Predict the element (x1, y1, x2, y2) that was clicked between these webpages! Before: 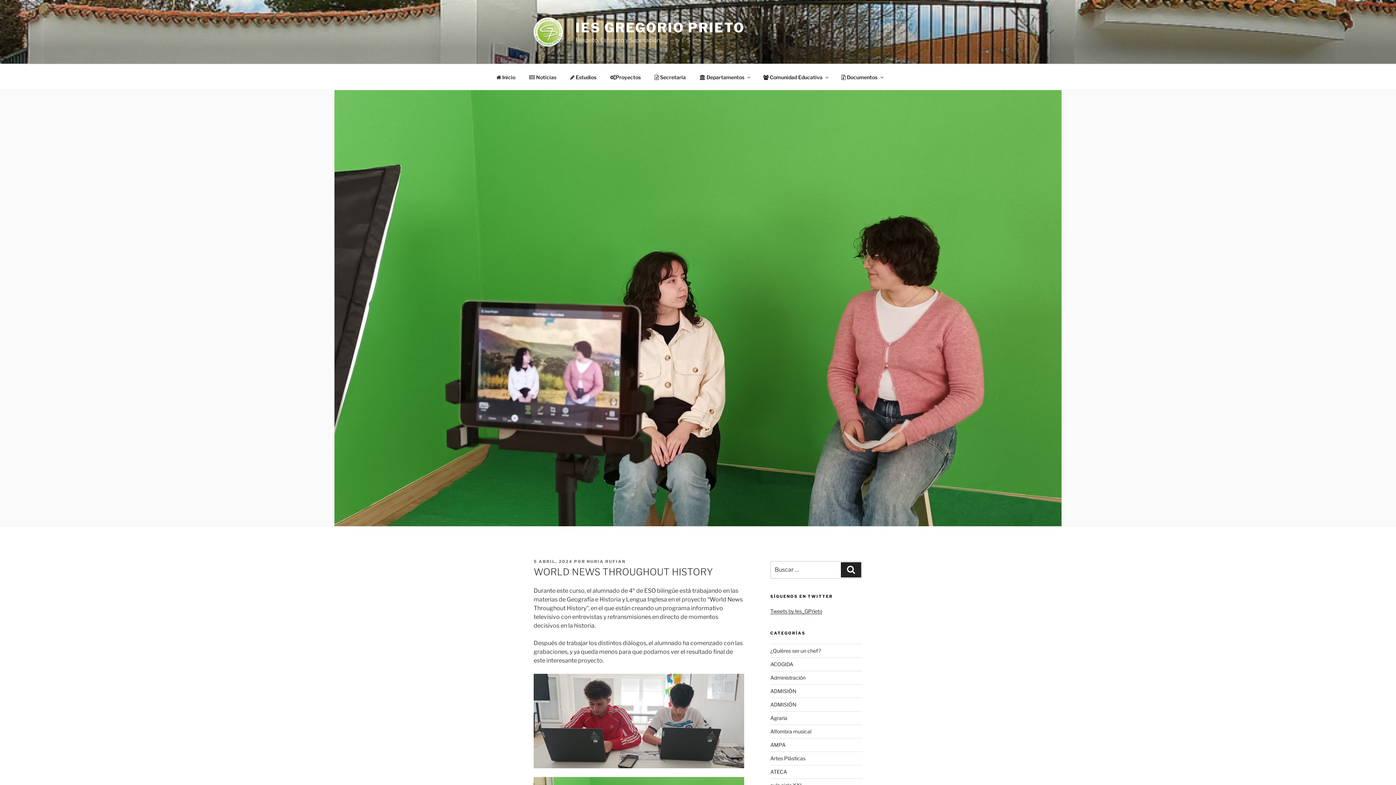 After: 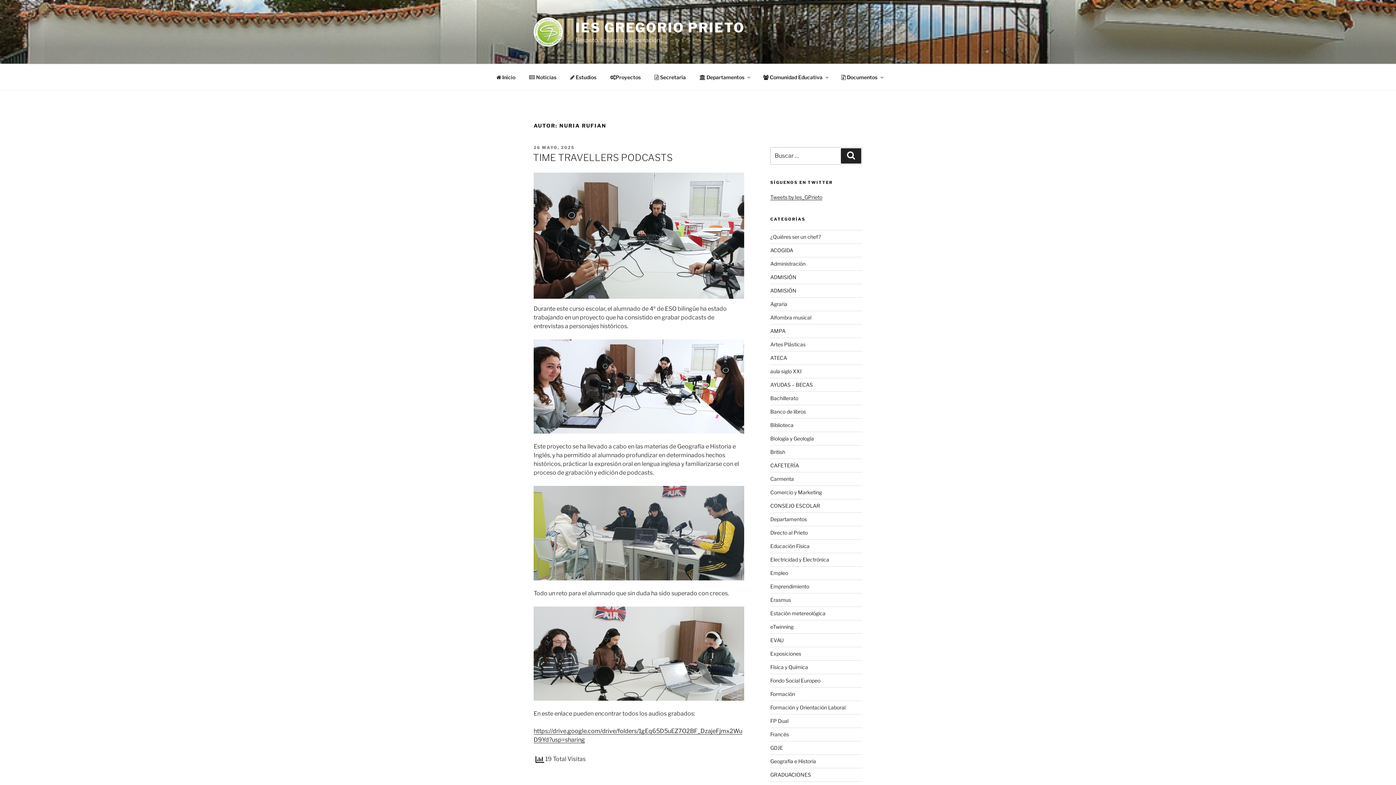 Action: label: NURIA RUFIAN bbox: (586, 559, 625, 564)